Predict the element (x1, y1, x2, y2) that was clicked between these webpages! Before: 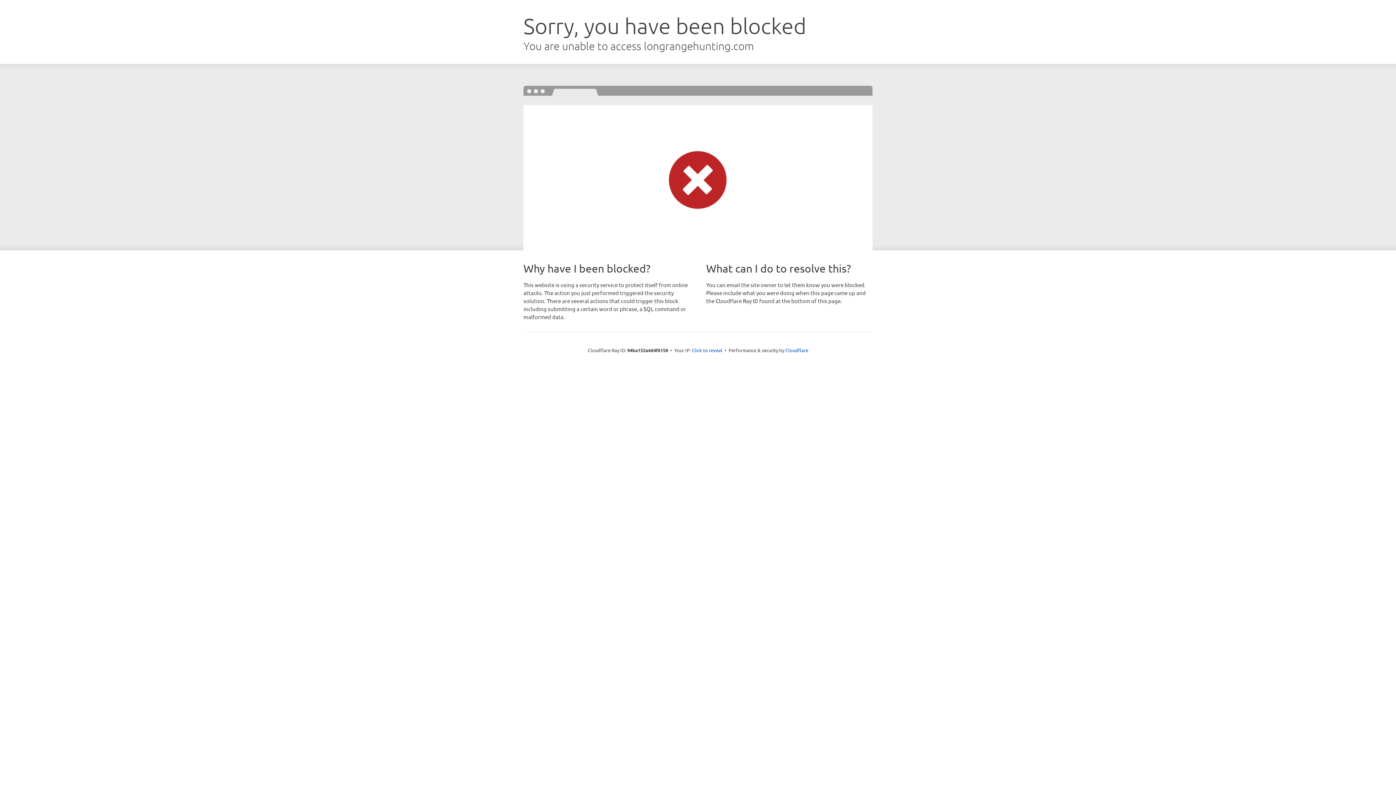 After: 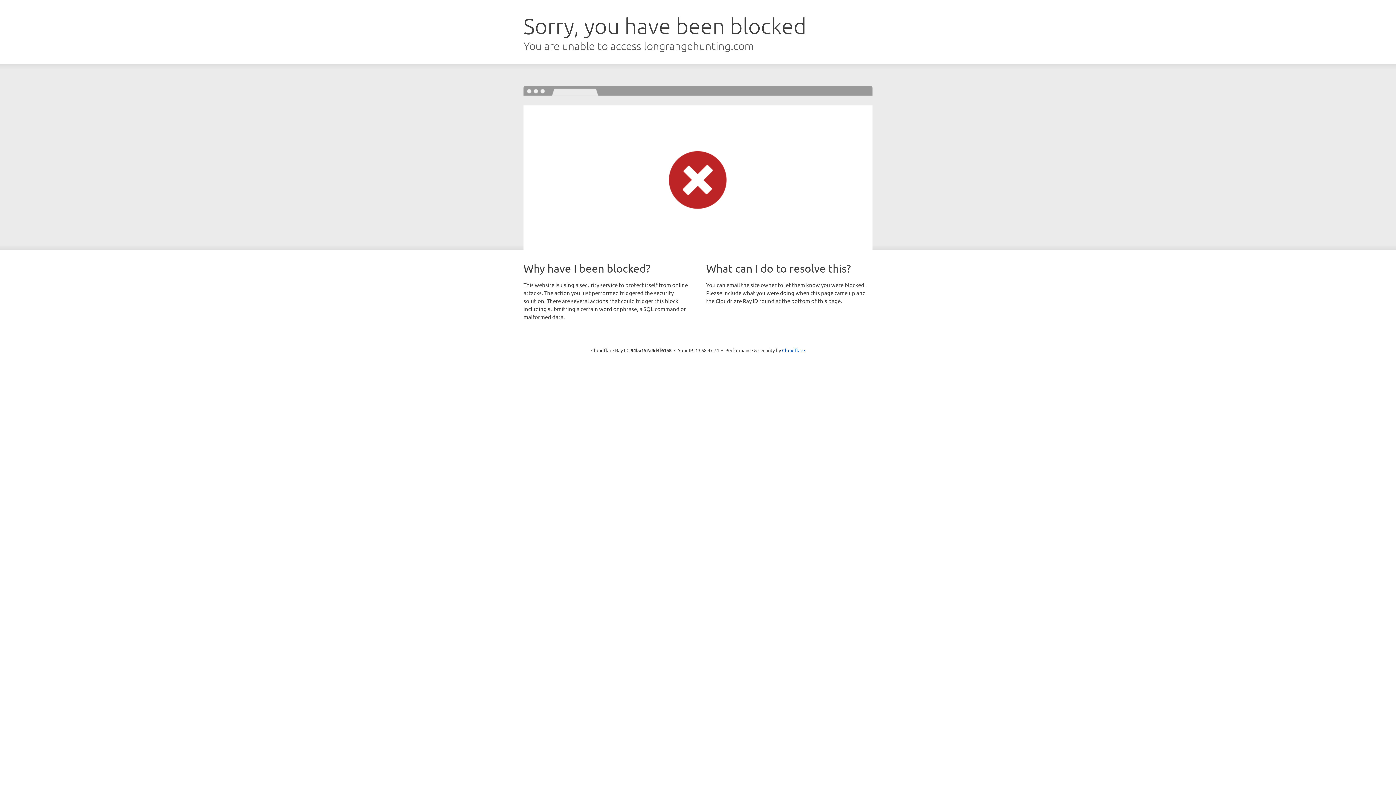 Action: label: Click to reveal bbox: (692, 346, 722, 353)